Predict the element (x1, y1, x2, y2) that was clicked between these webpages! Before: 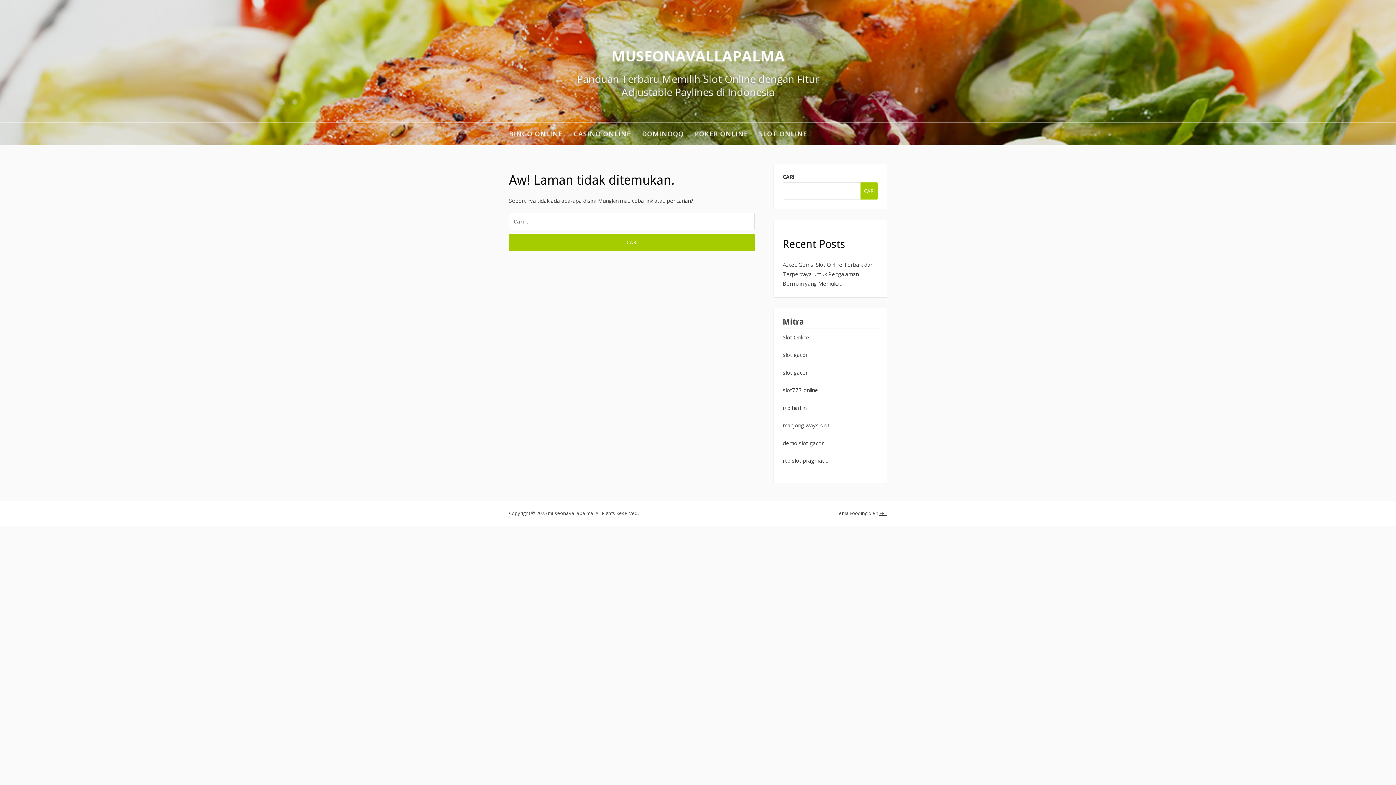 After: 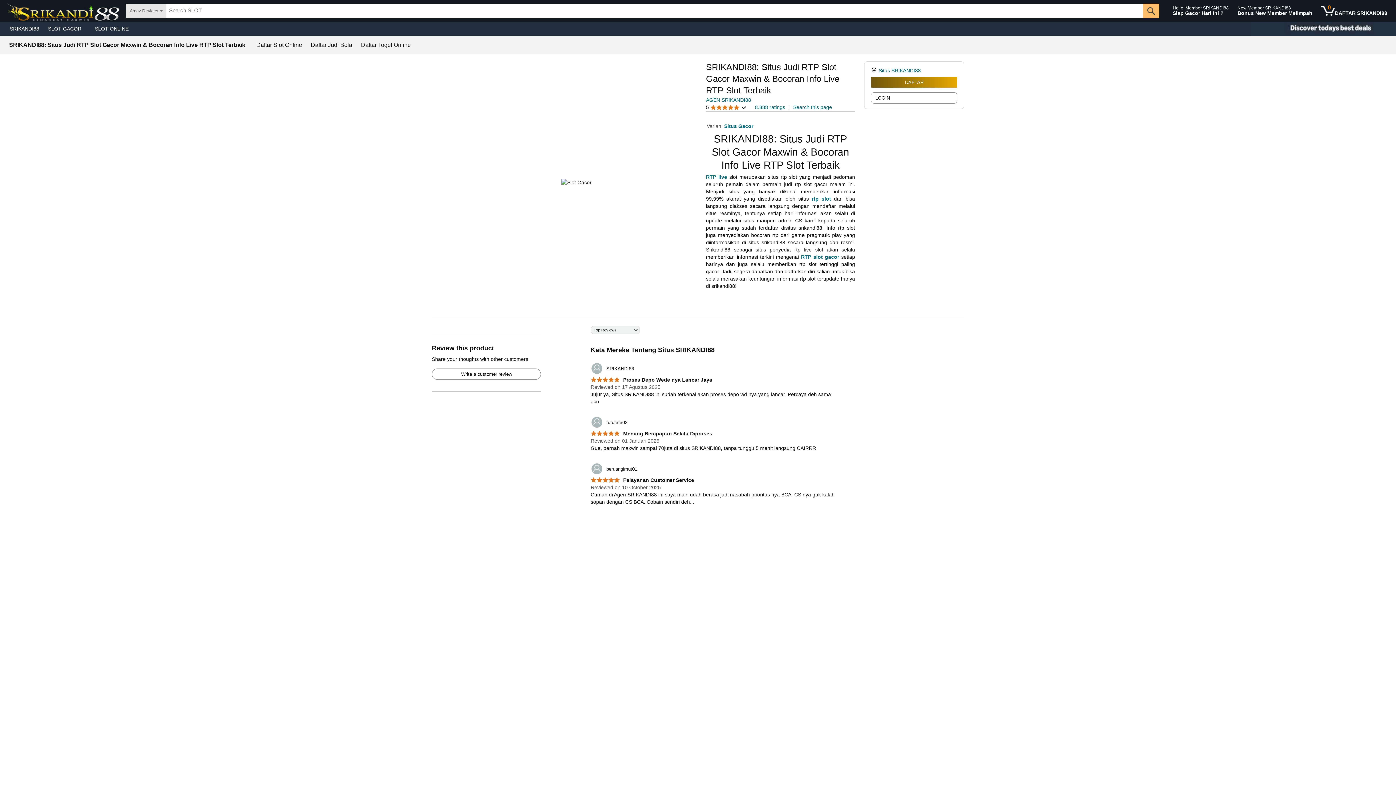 Action: bbox: (782, 457, 828, 464) label: rtp slot pragmatic